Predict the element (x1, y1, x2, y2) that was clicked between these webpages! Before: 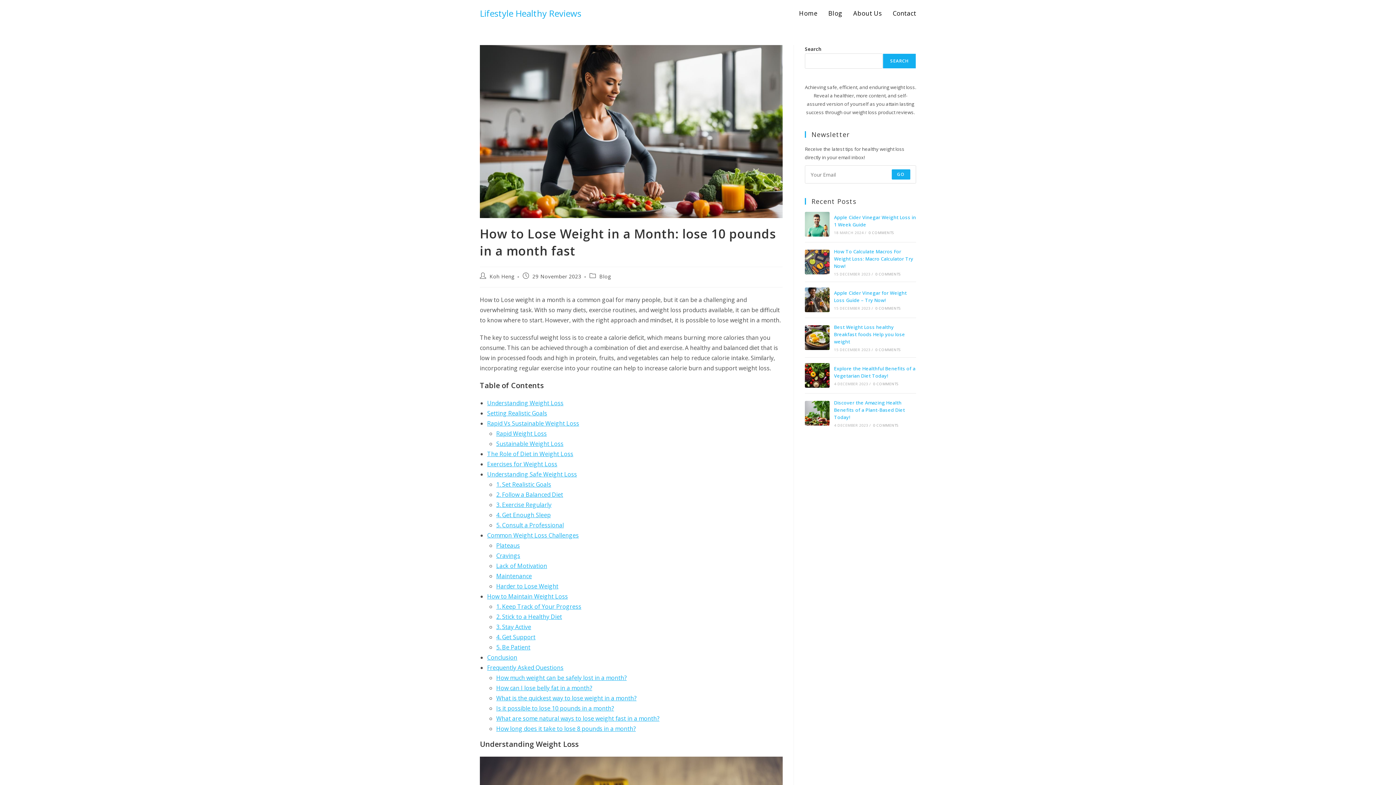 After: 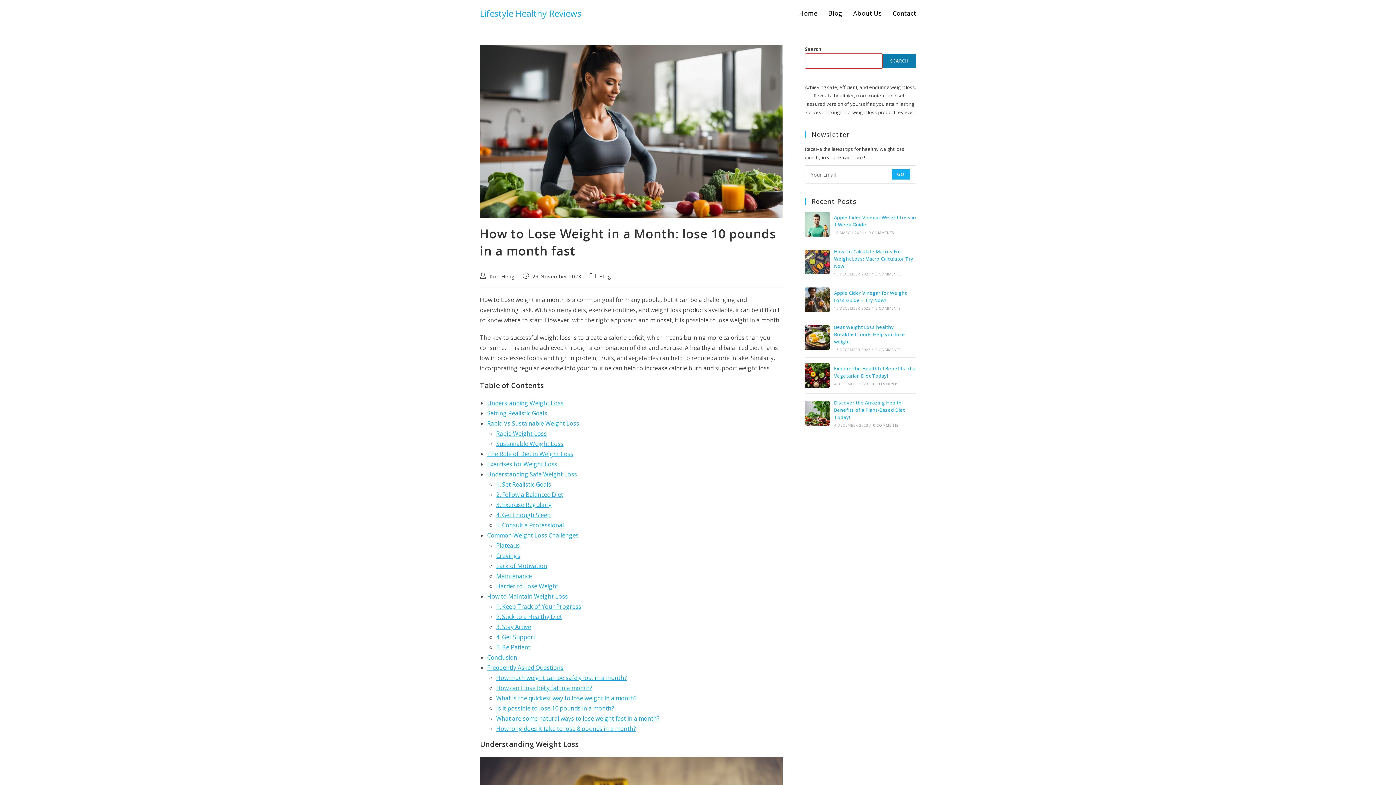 Action: label: Search bbox: (882, 53, 916, 68)